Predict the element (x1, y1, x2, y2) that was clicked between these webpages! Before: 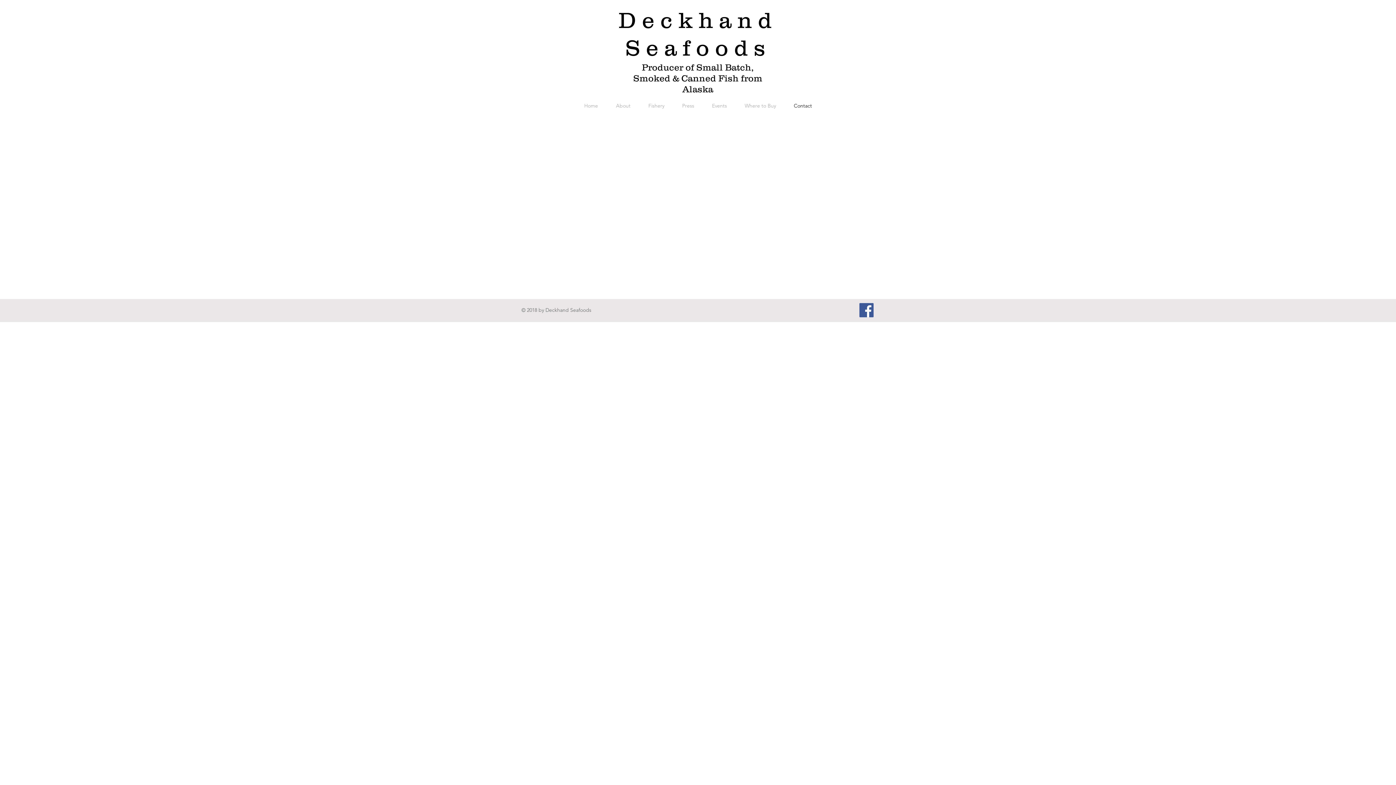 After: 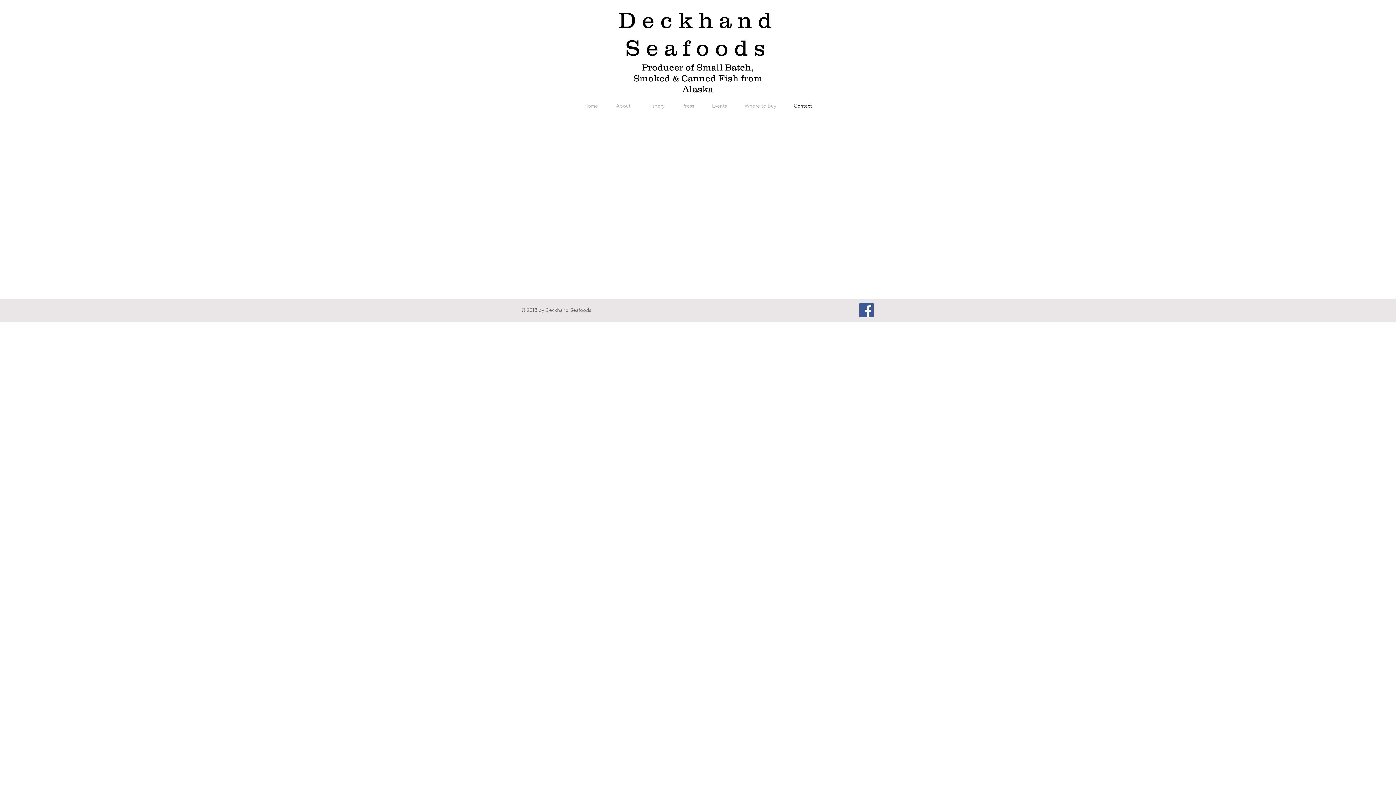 Action: label: Contact bbox: (785, 100, 821, 112)